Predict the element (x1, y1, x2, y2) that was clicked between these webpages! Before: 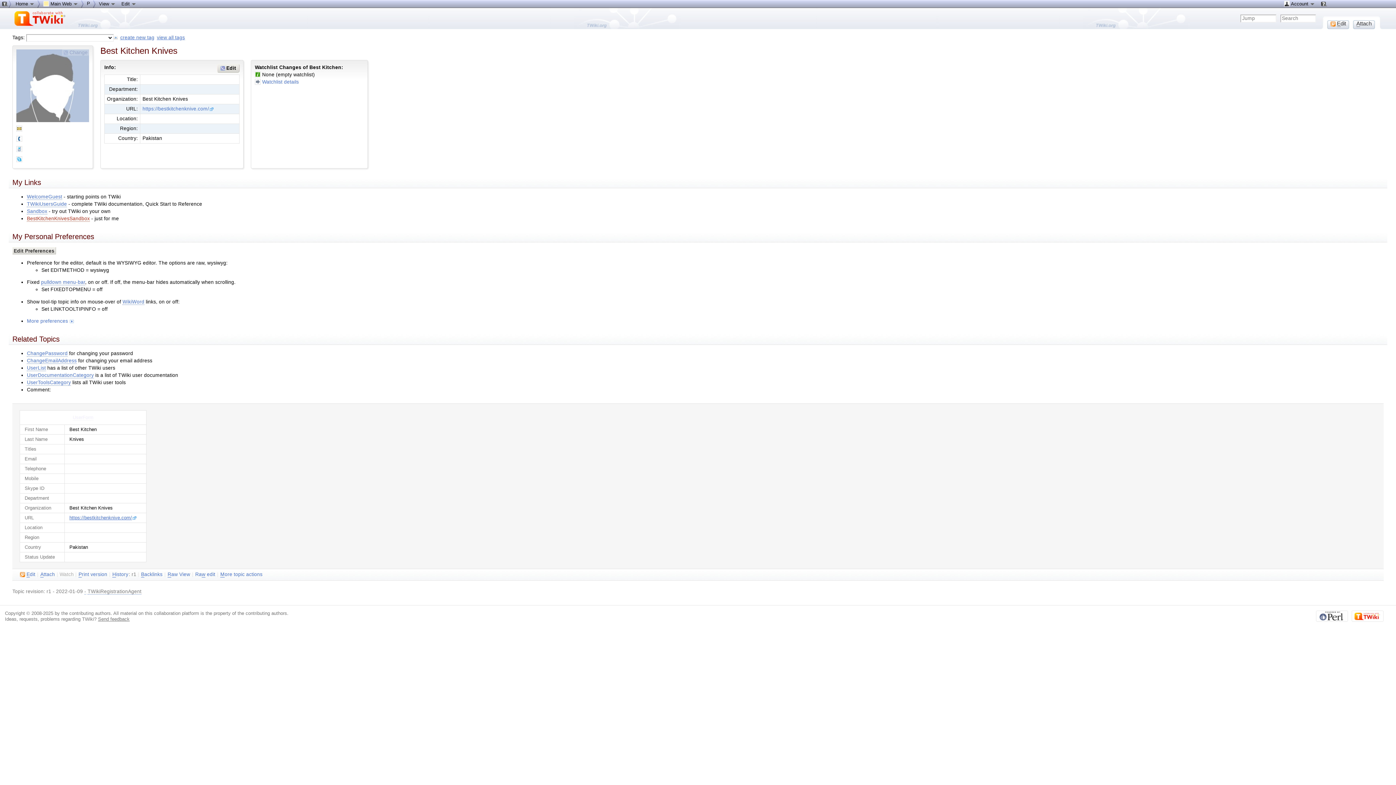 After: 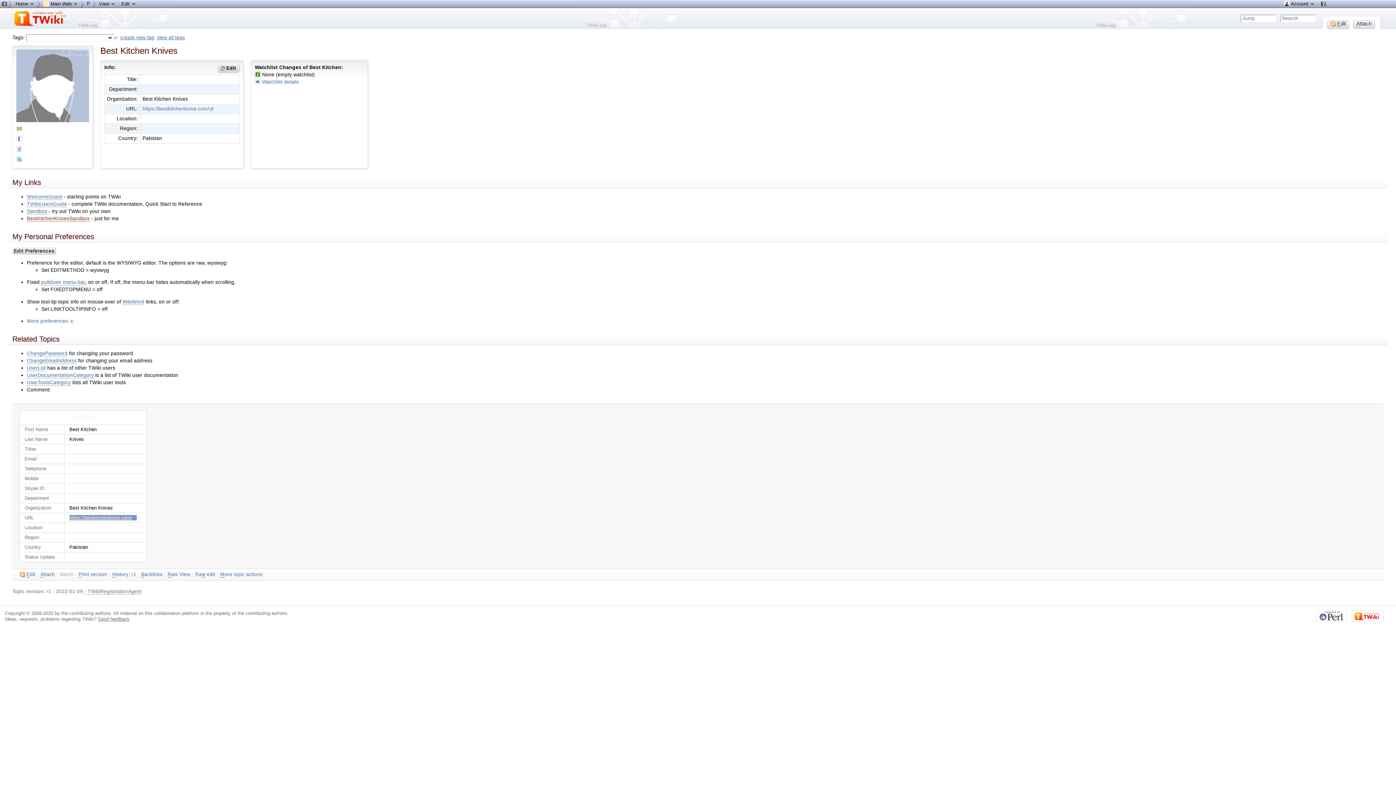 Action: label: https://bestkitchenknive.com/ bbox: (69, 515, 136, 520)